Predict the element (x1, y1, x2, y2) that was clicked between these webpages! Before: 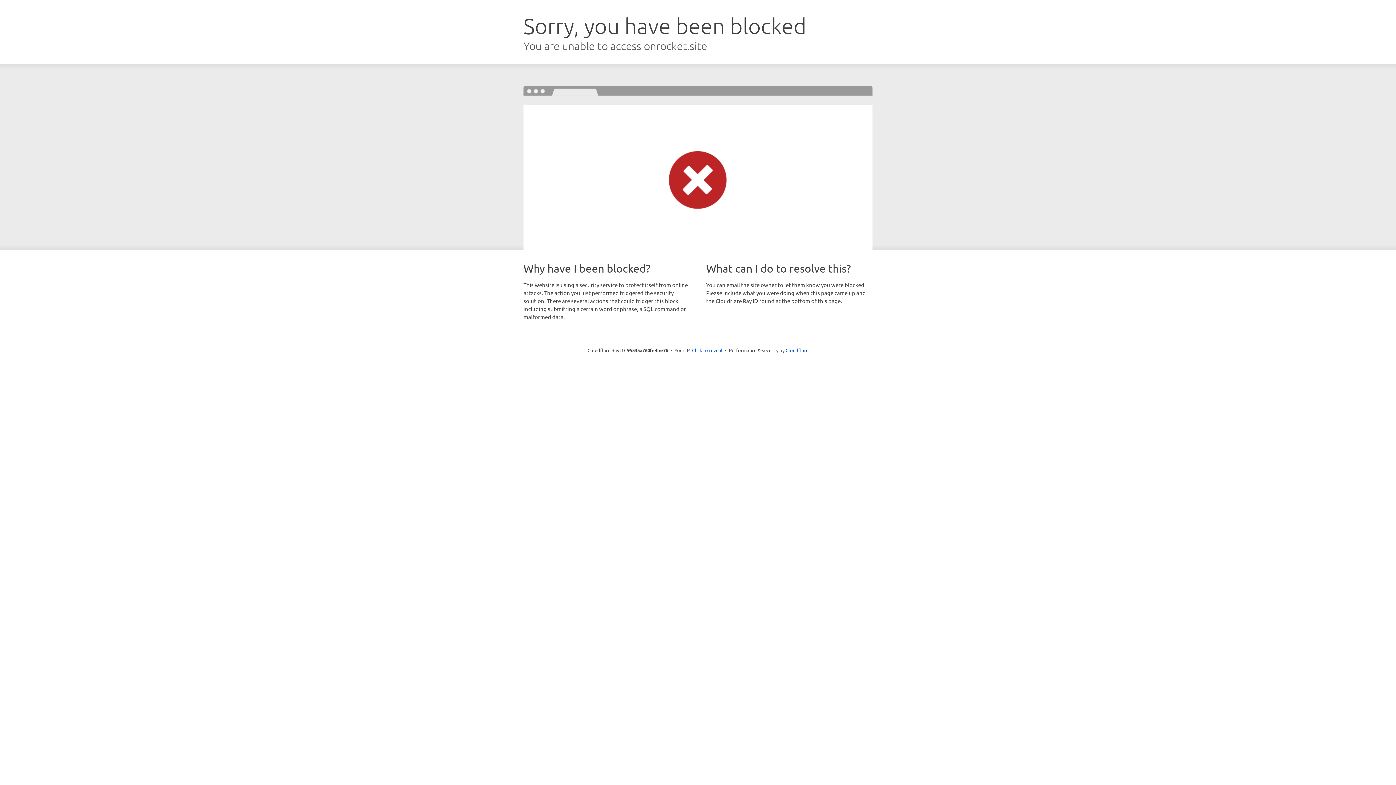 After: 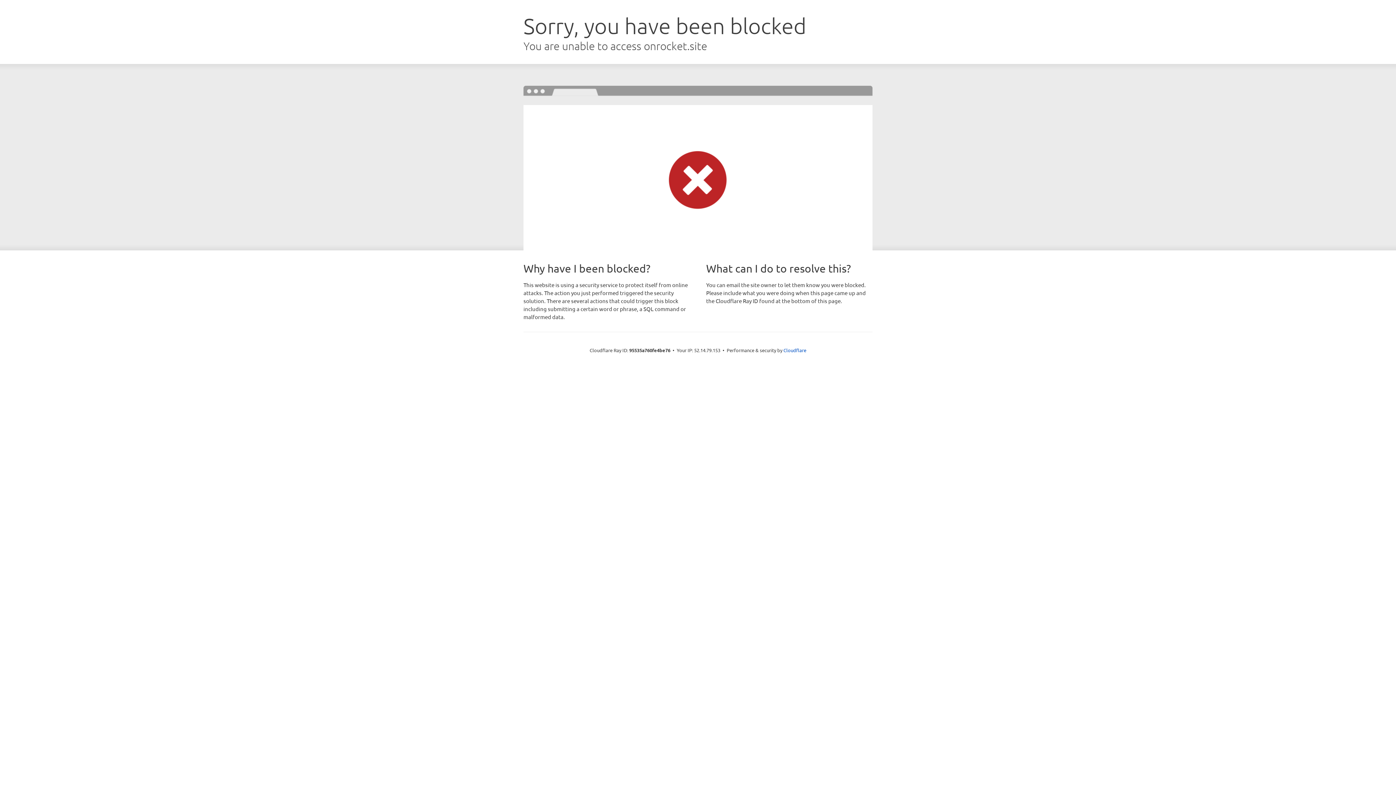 Action: bbox: (692, 346, 722, 353) label: Click to reveal